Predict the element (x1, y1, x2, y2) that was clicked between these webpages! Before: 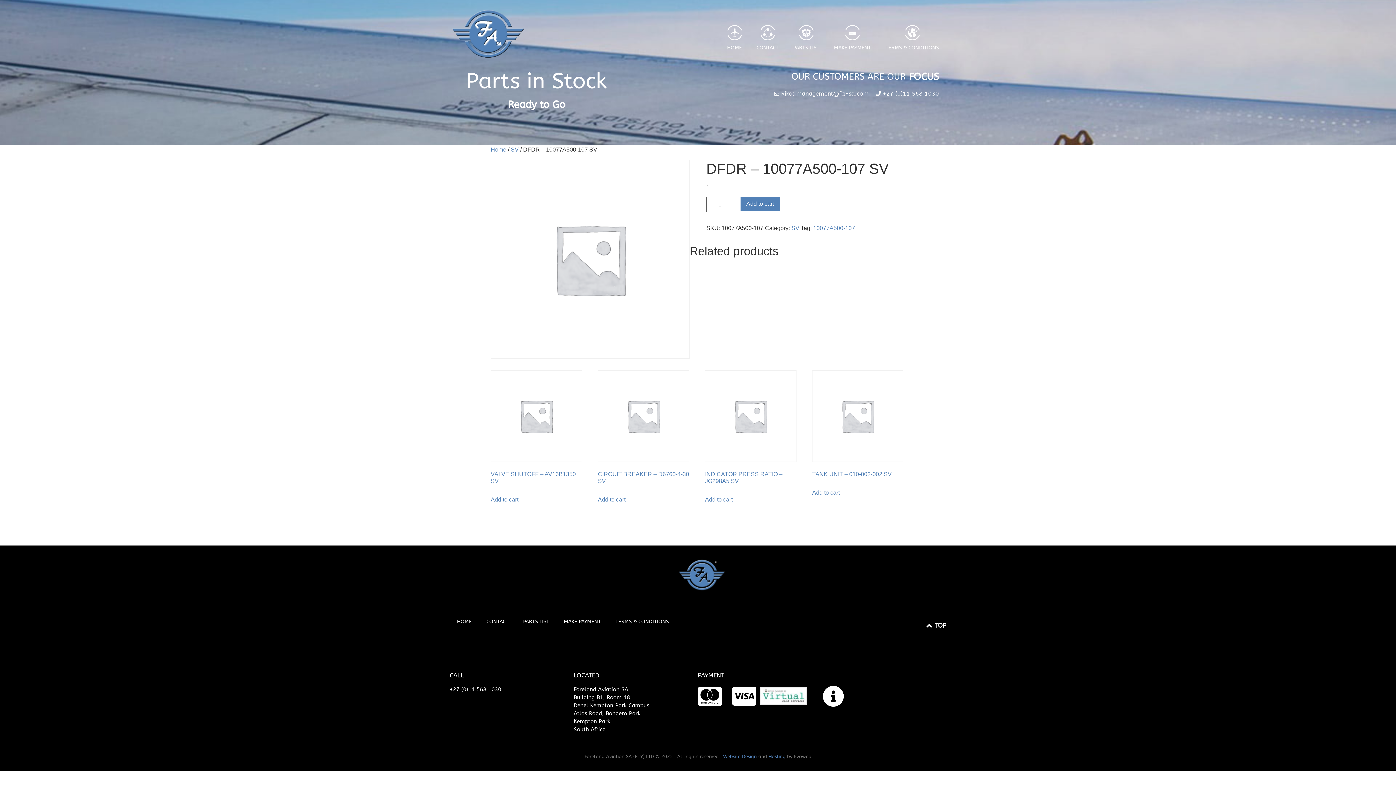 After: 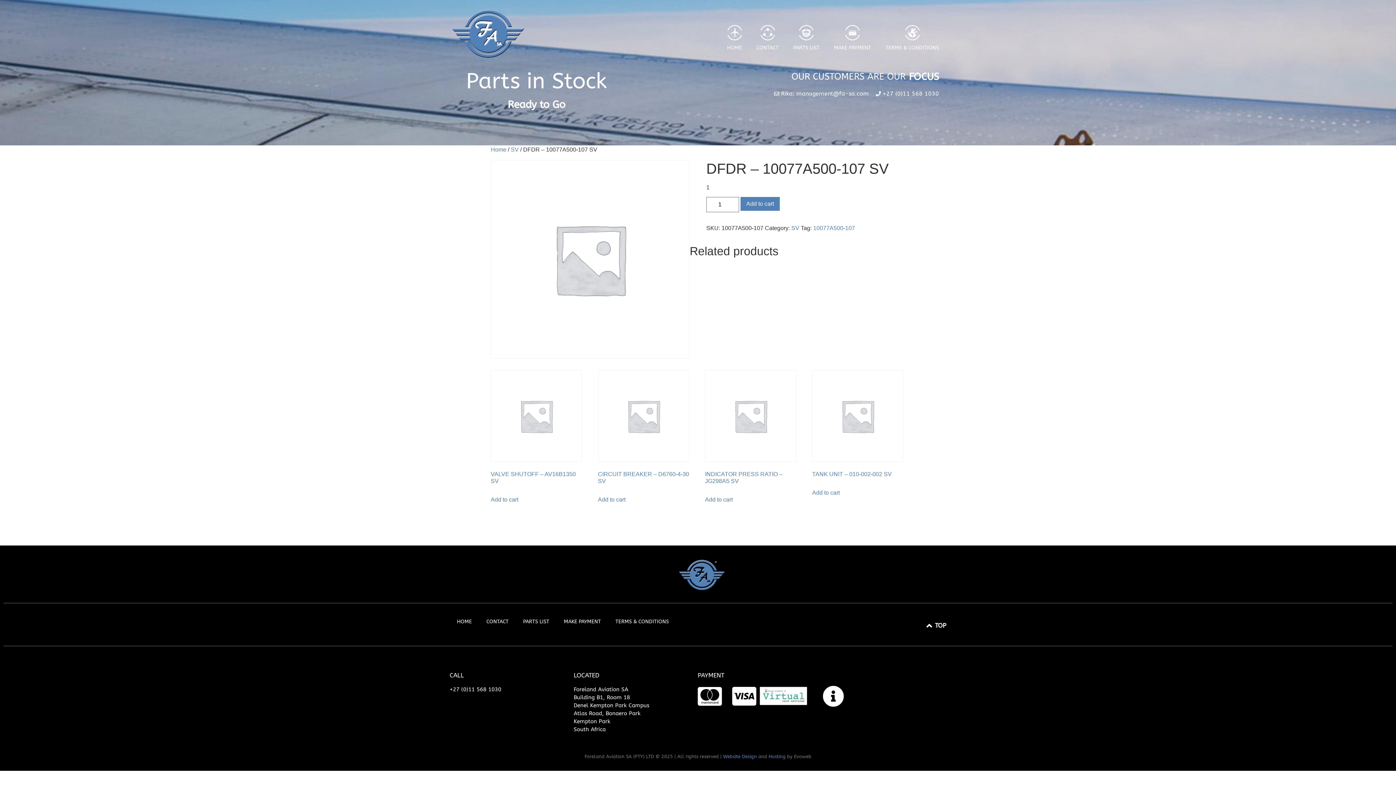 Action: bbox: (773, 89, 868, 98) label: Rika: management@fa-sa.com